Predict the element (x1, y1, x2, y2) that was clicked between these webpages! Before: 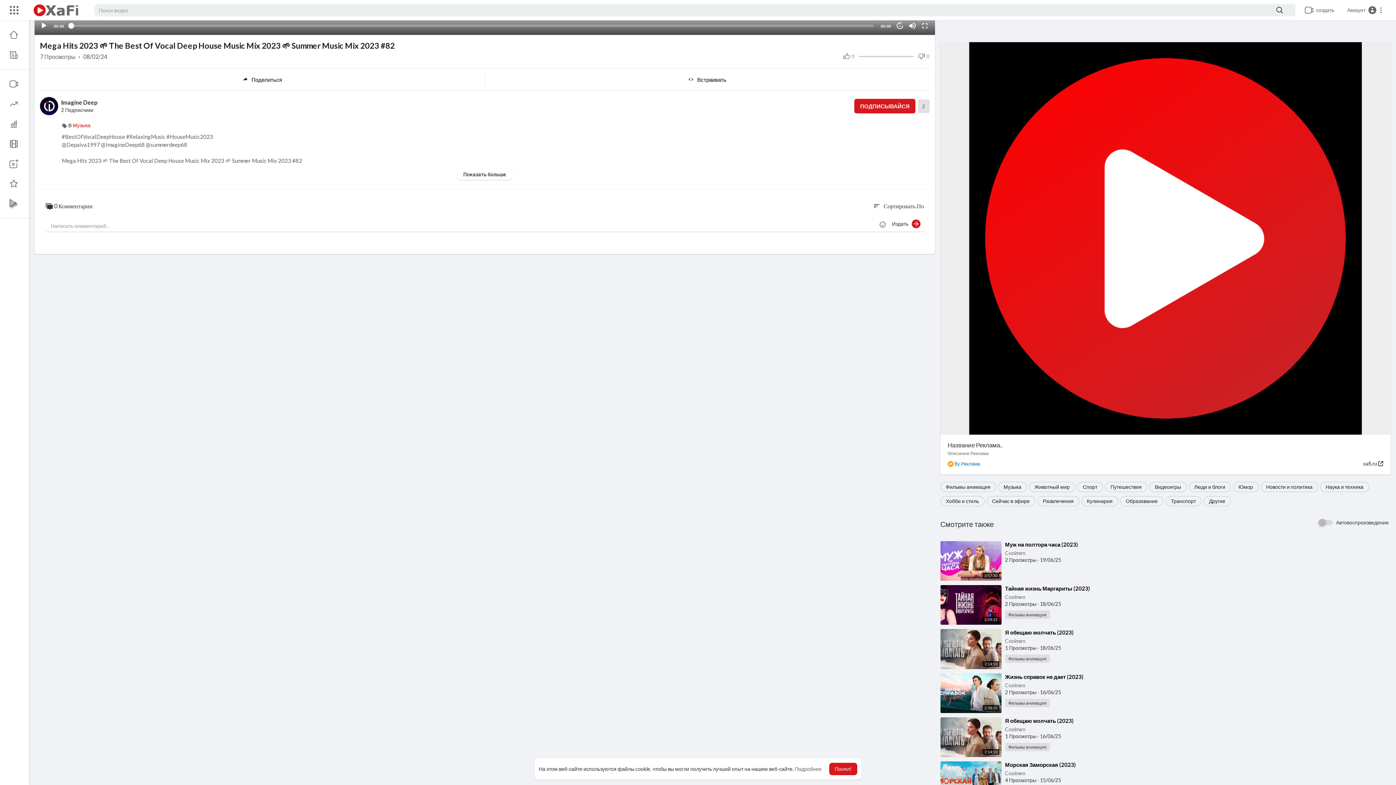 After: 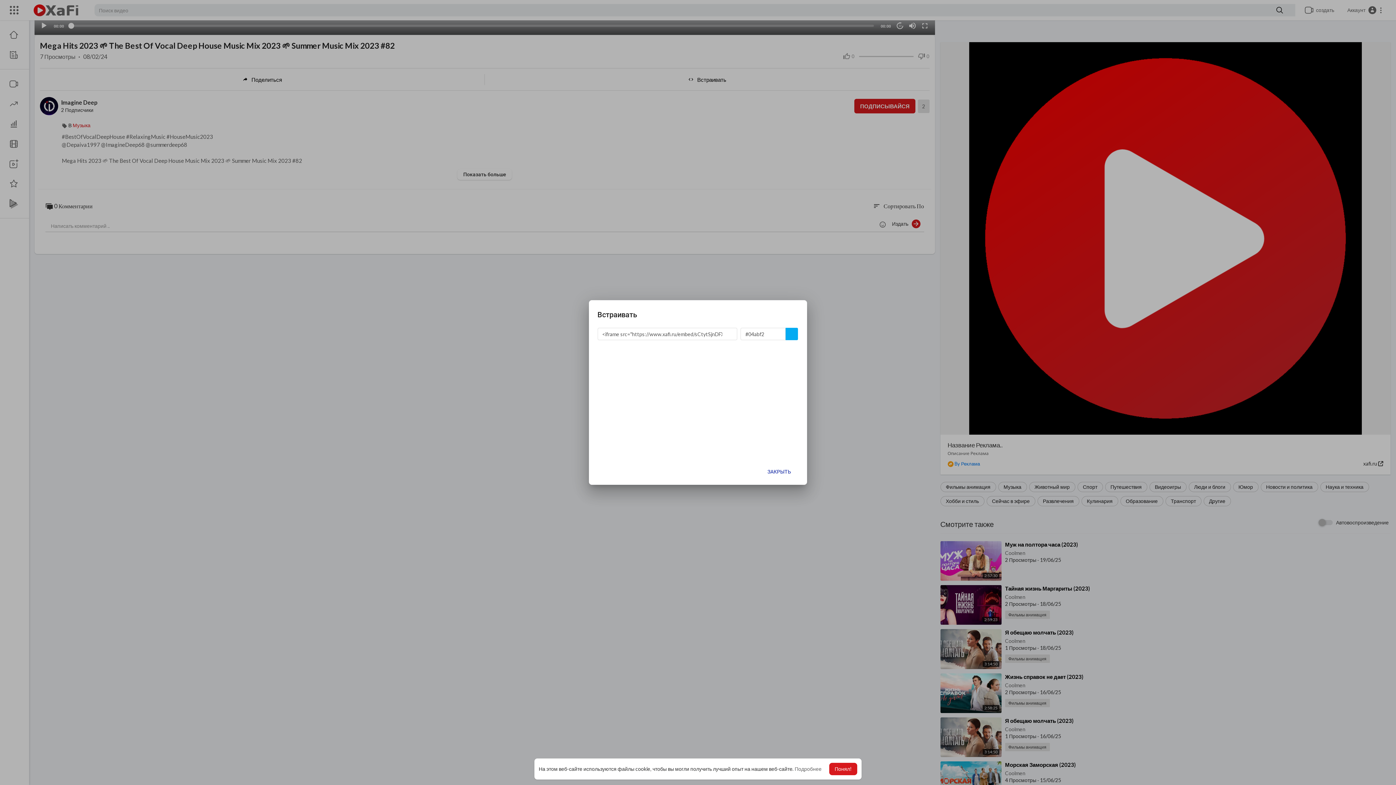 Action: bbox: (485, 74, 929, 84) label: Встраивать